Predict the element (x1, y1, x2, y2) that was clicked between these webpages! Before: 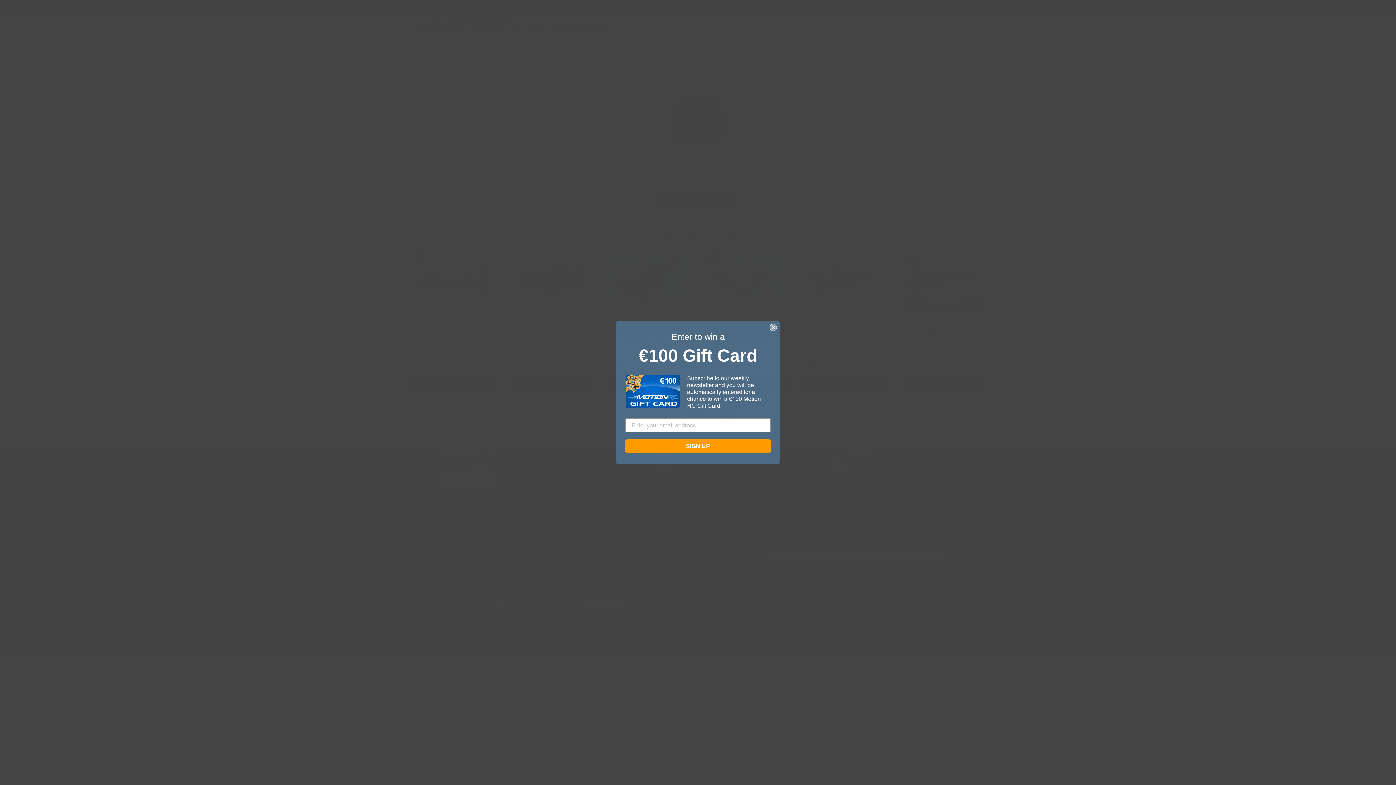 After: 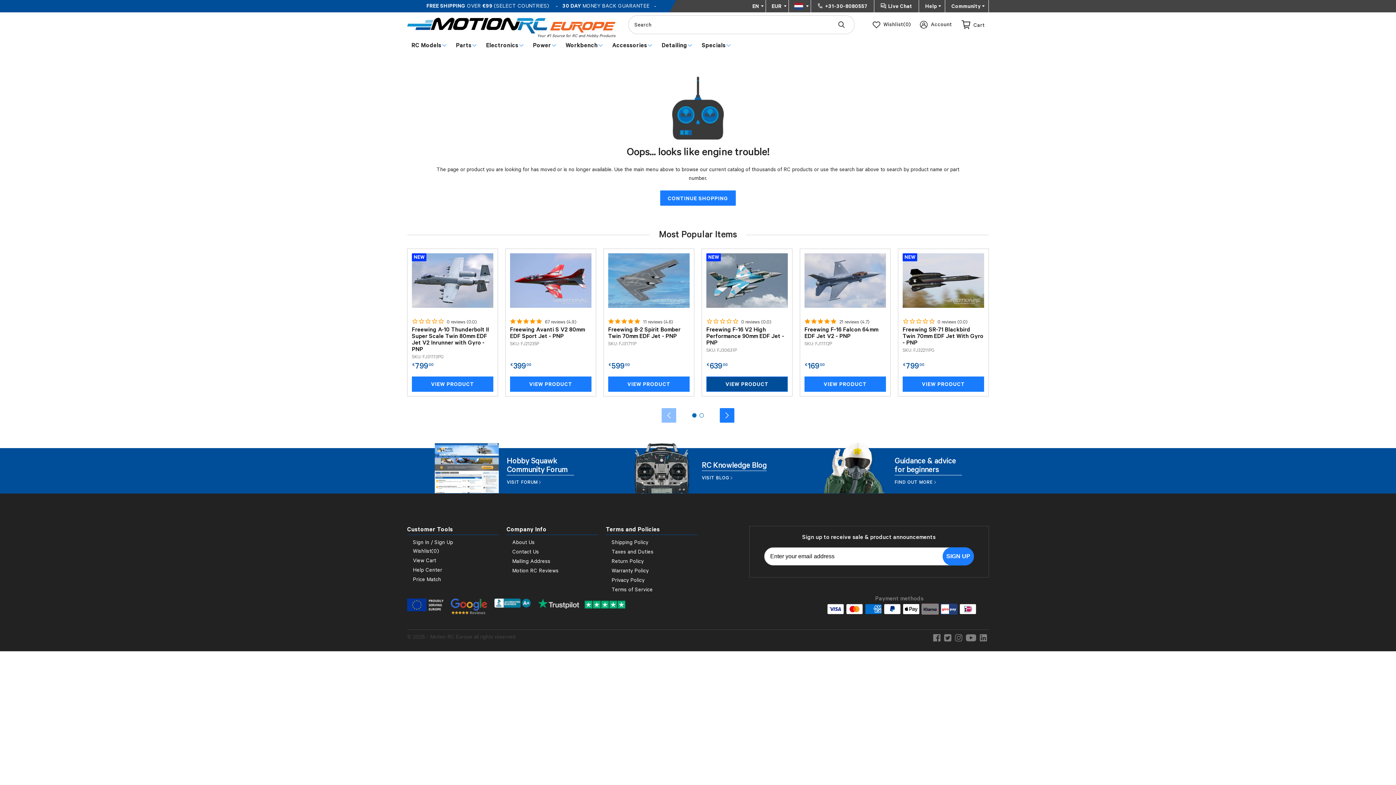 Action: label: Close dialog bbox: (769, 324, 777, 331)